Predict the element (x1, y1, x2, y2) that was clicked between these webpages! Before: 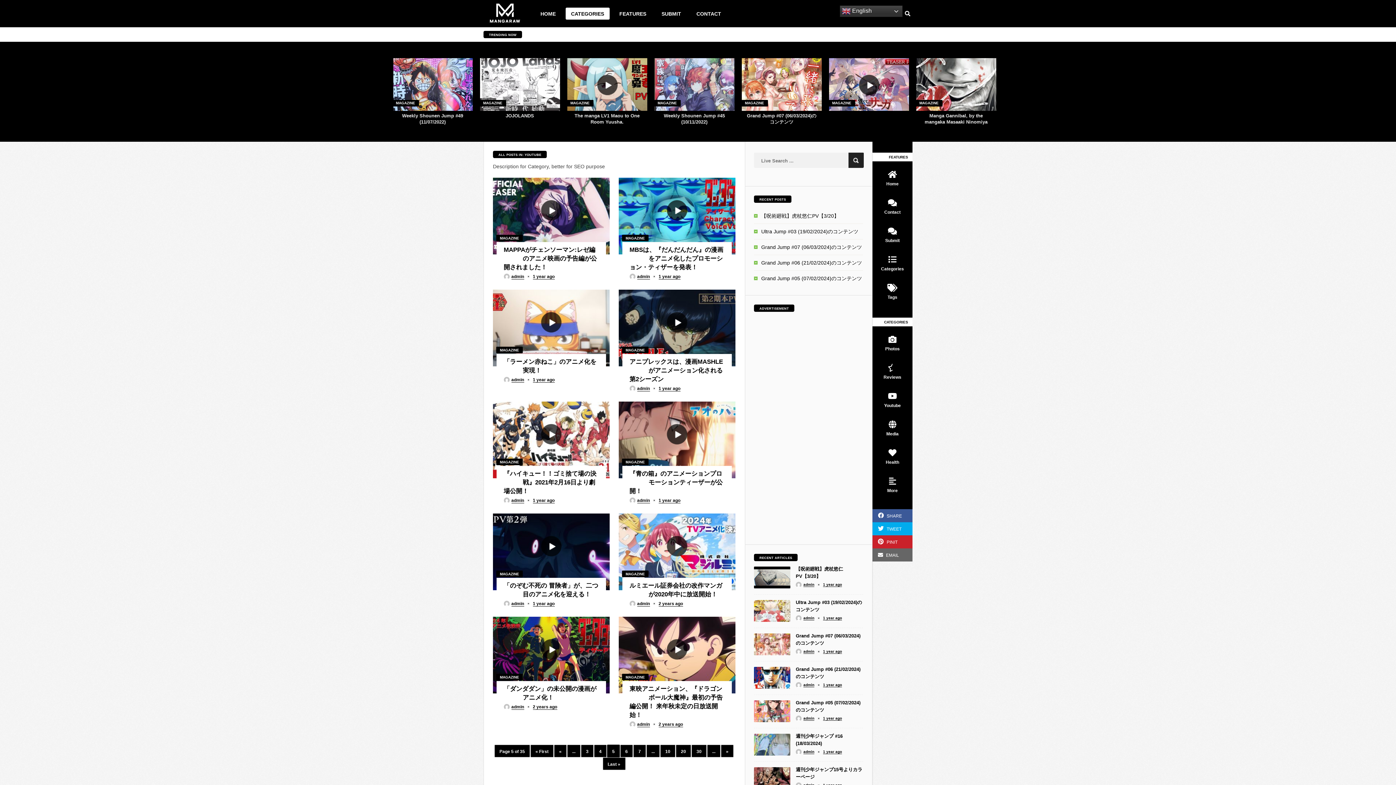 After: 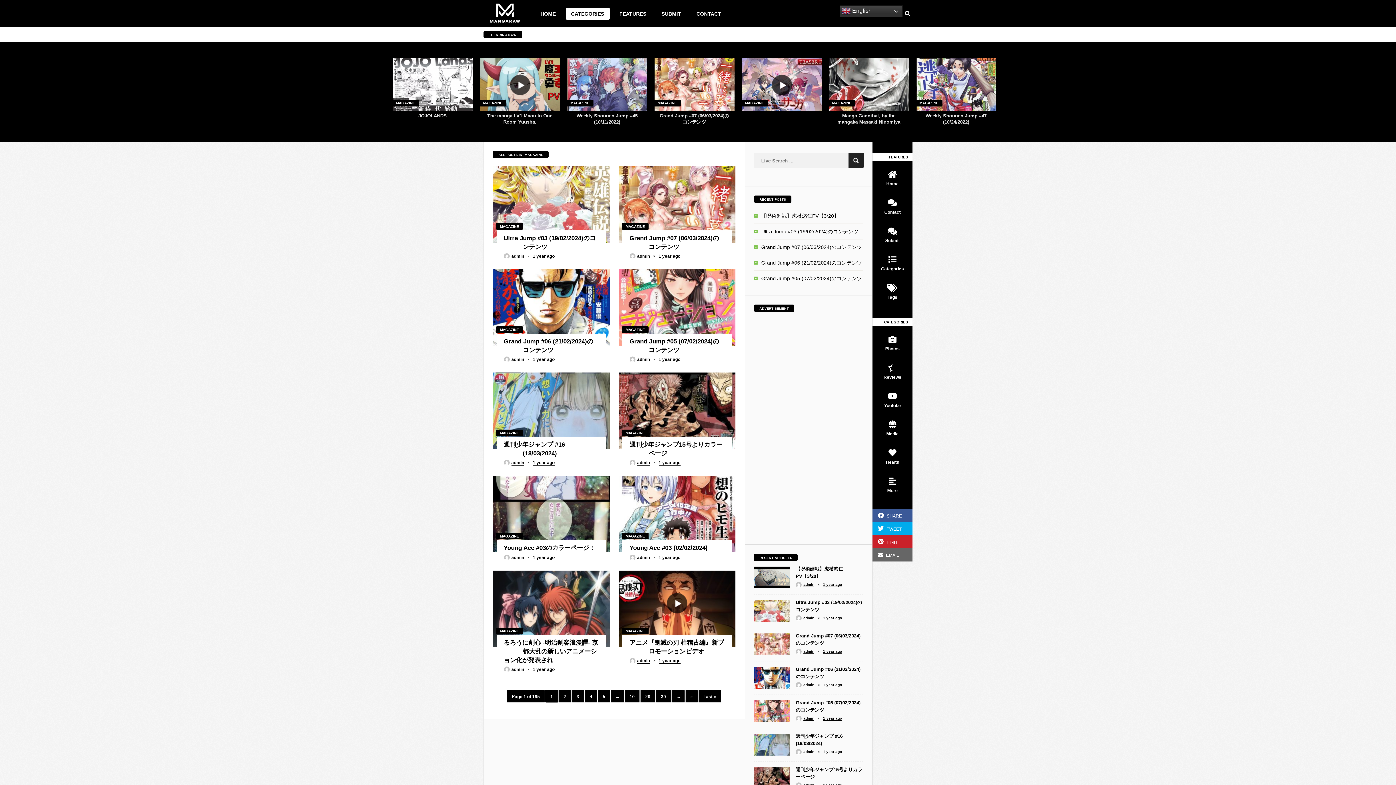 Action: label: MAGAZINE bbox: (625, 572, 645, 576)